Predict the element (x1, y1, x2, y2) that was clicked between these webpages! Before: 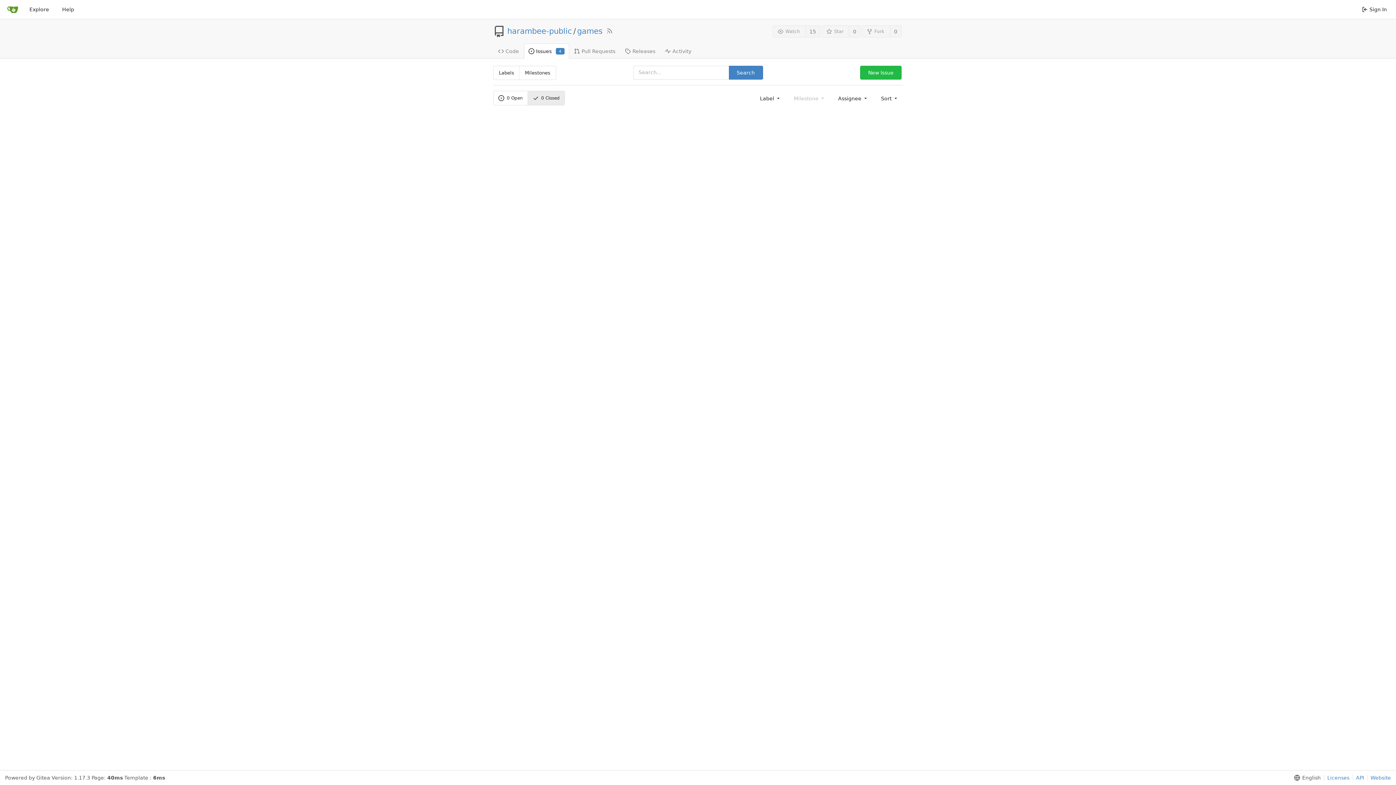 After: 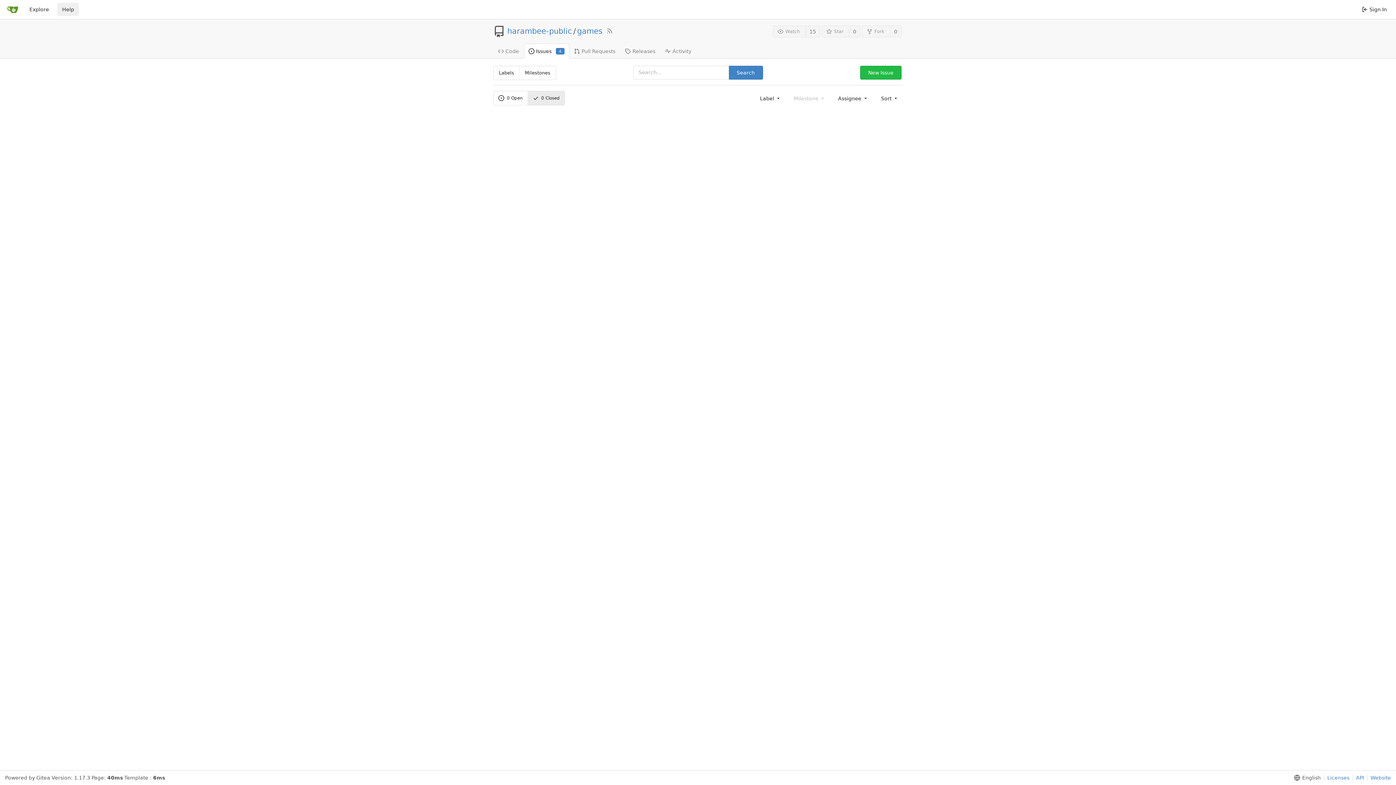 Action: bbox: (57, 2, 78, 16) label: Help